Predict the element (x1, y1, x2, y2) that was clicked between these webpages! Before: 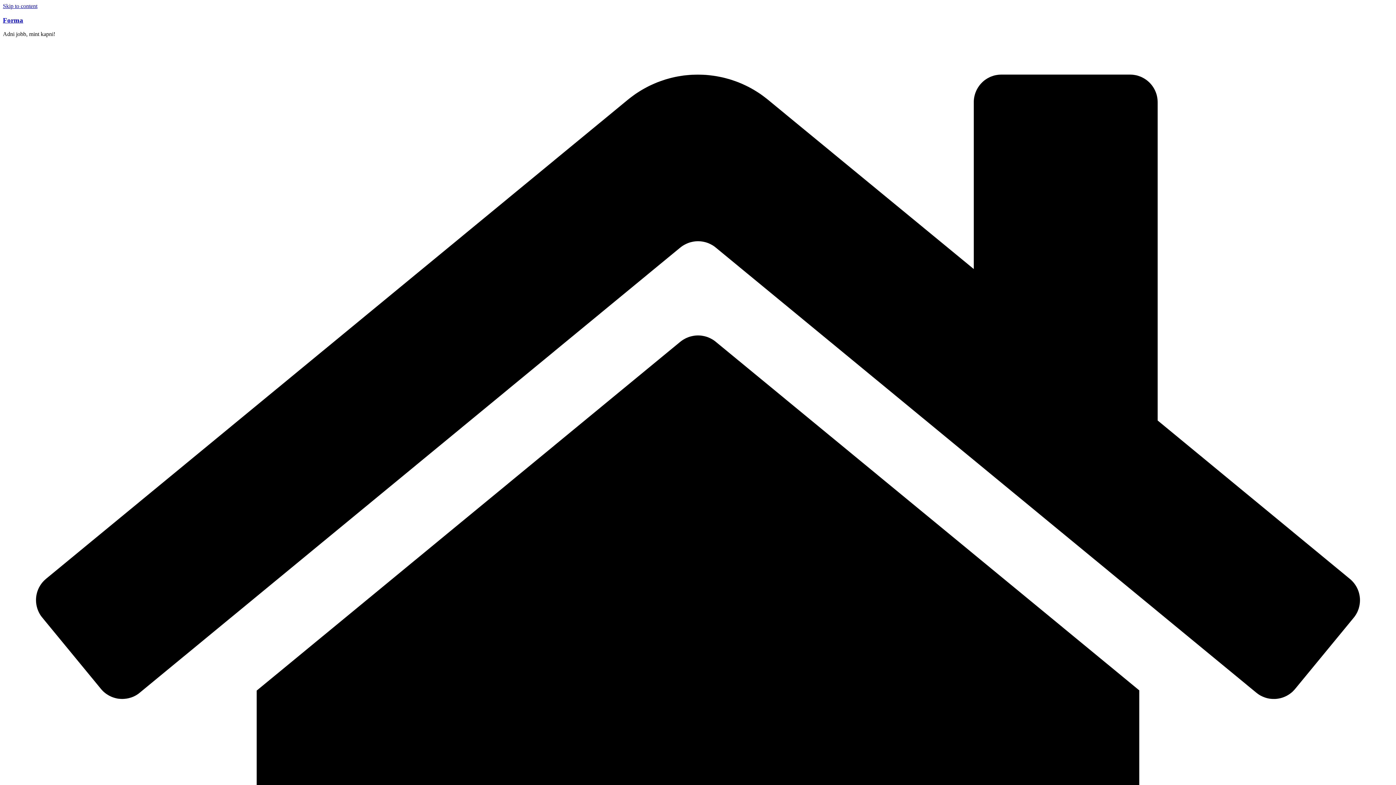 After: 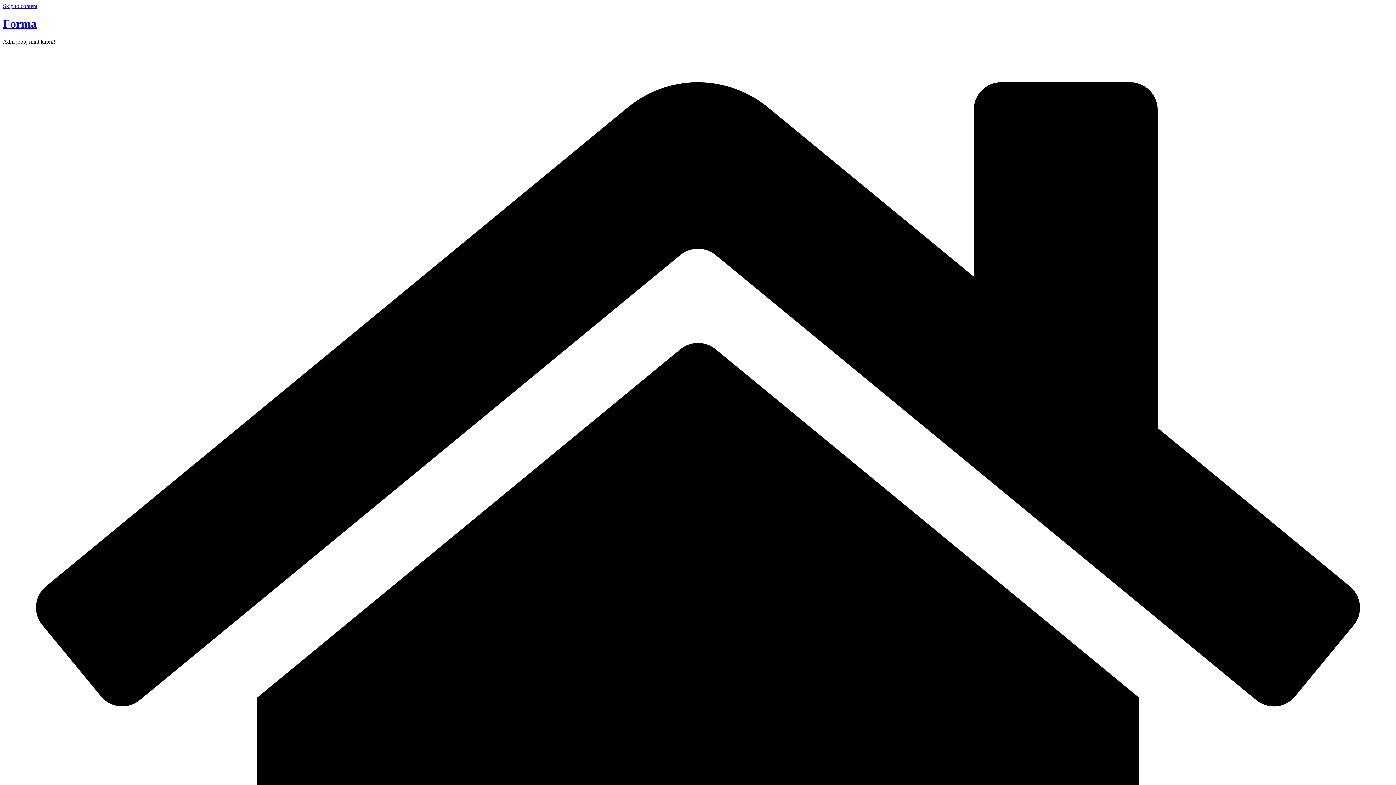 Action: label: Forma bbox: (2, 16, 23, 23)